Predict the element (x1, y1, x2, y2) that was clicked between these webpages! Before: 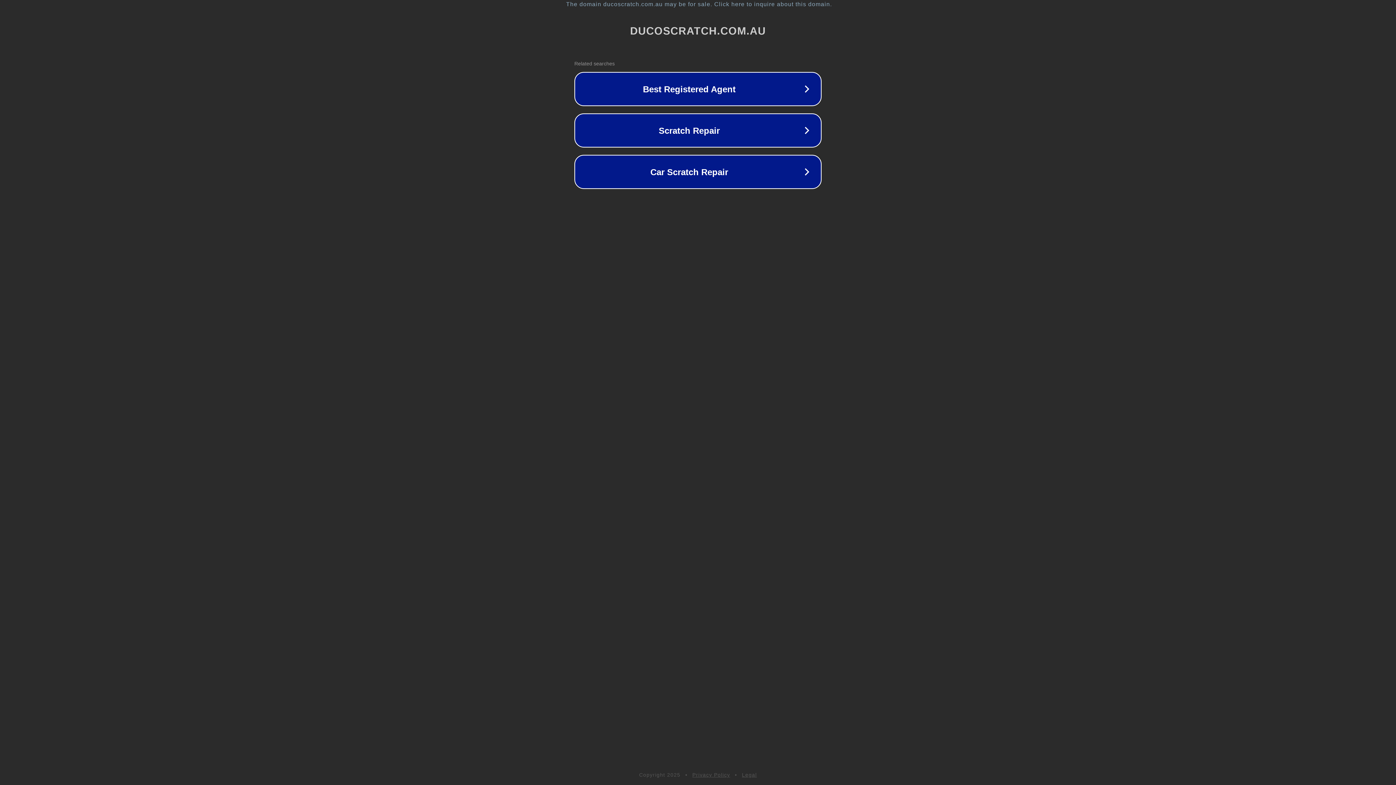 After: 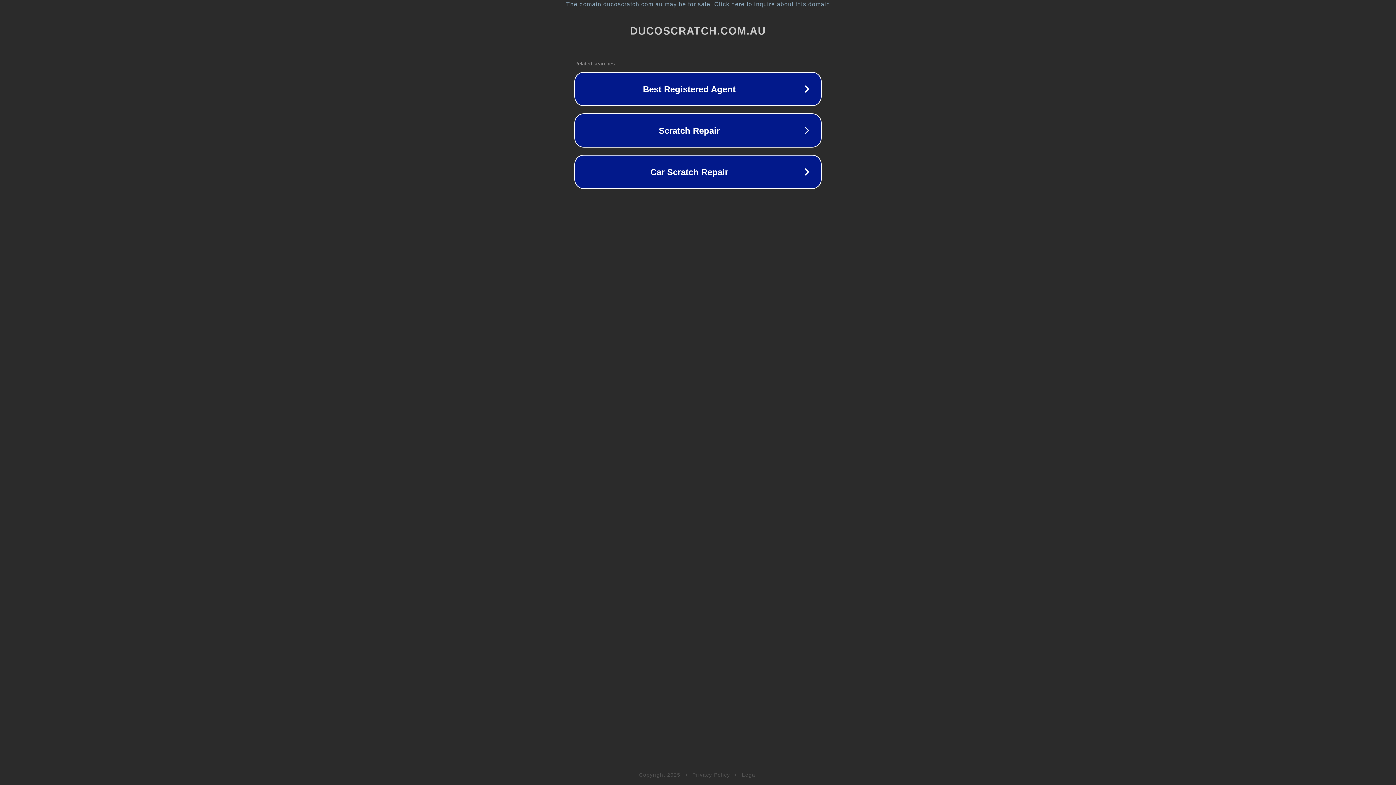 Action: label: Privacy Policy bbox: (692, 772, 730, 778)